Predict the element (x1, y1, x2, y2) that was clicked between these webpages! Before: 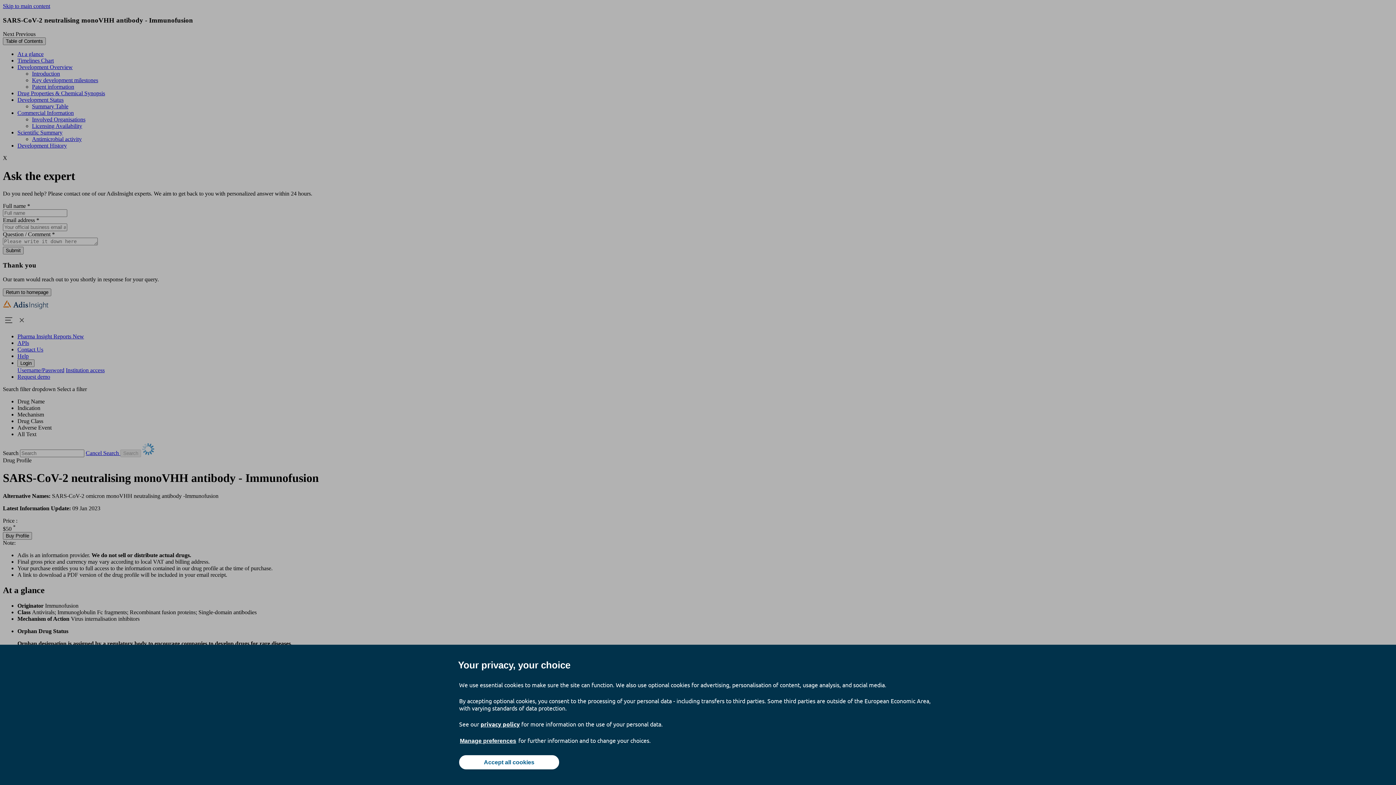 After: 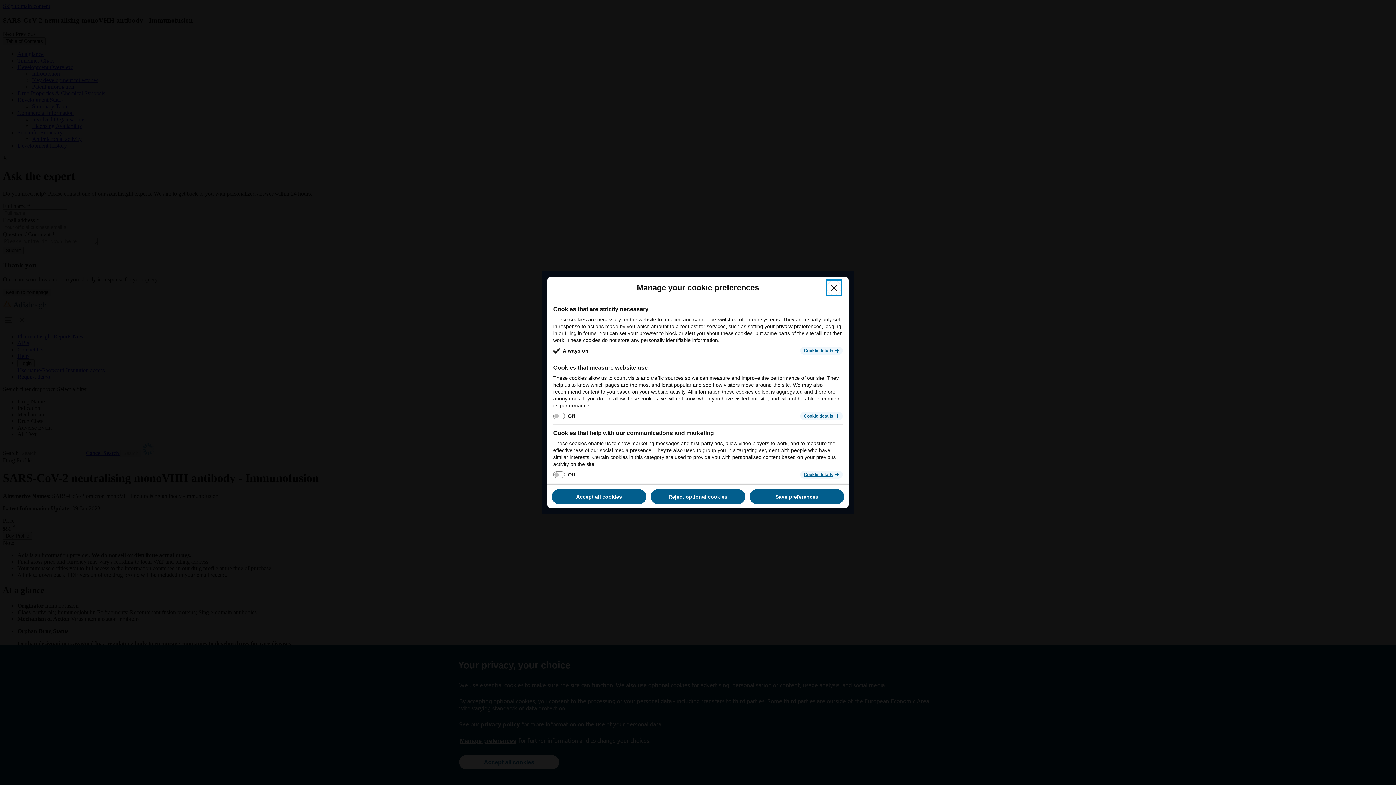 Action: bbox: (459, 737, 517, 745) label: Manage preferences